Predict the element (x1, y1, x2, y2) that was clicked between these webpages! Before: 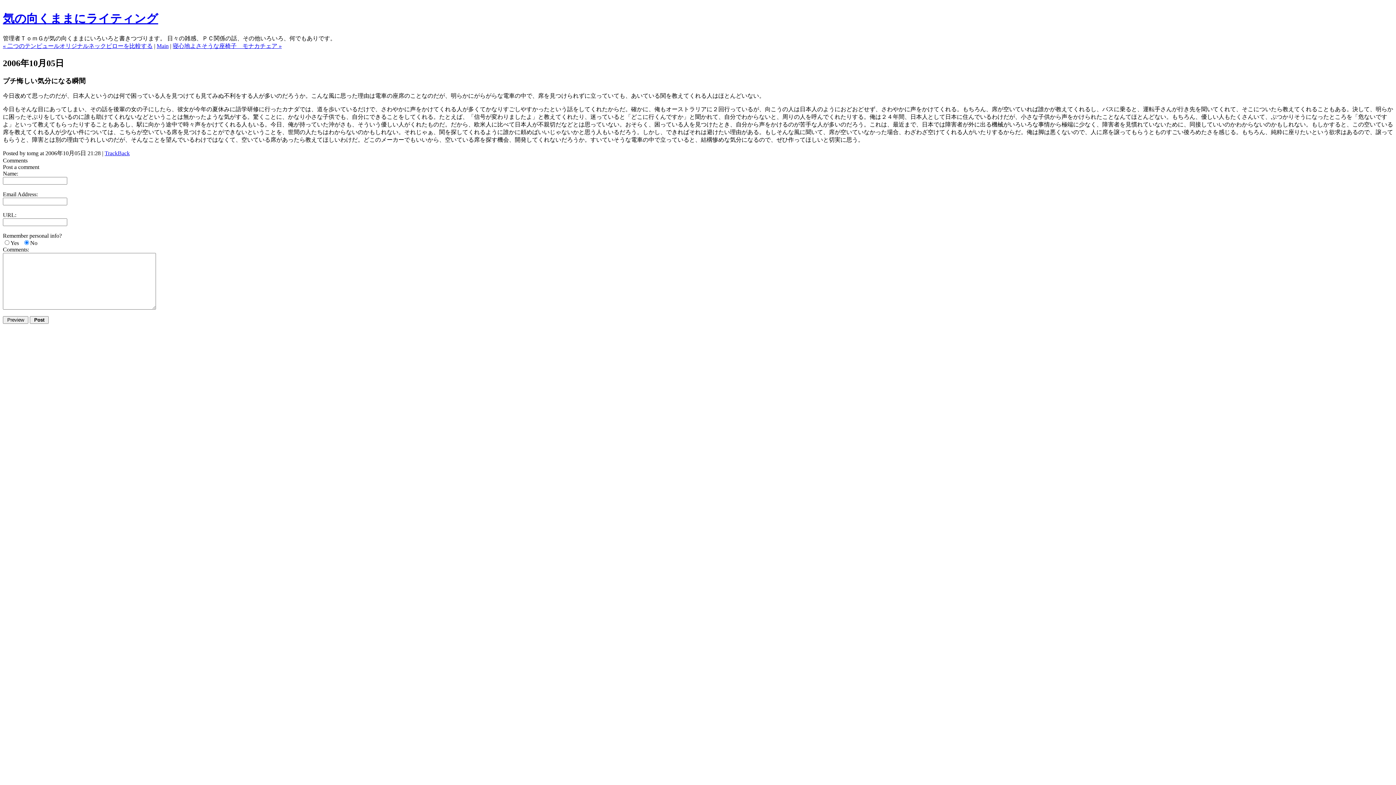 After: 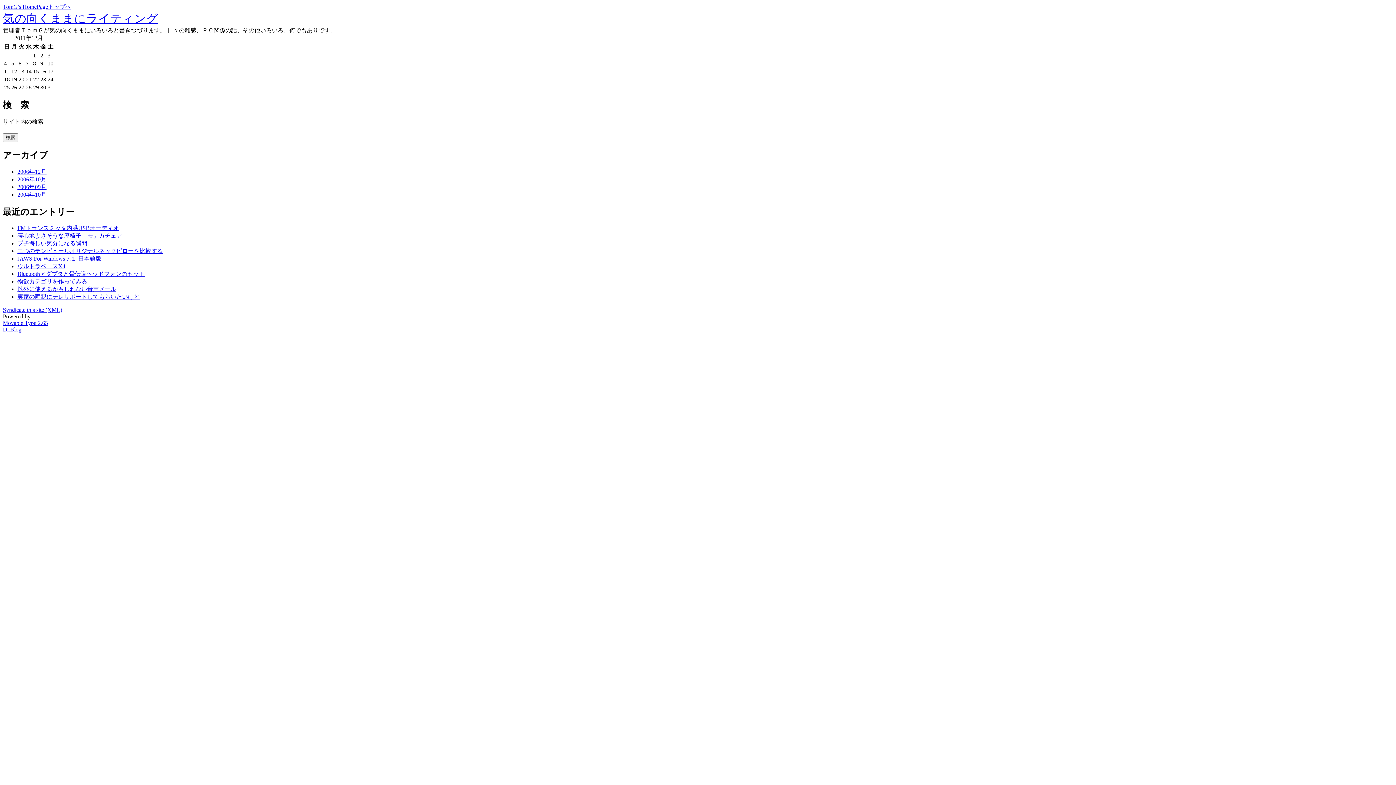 Action: label: 気の向くままにライティング bbox: (2, 12, 158, 25)